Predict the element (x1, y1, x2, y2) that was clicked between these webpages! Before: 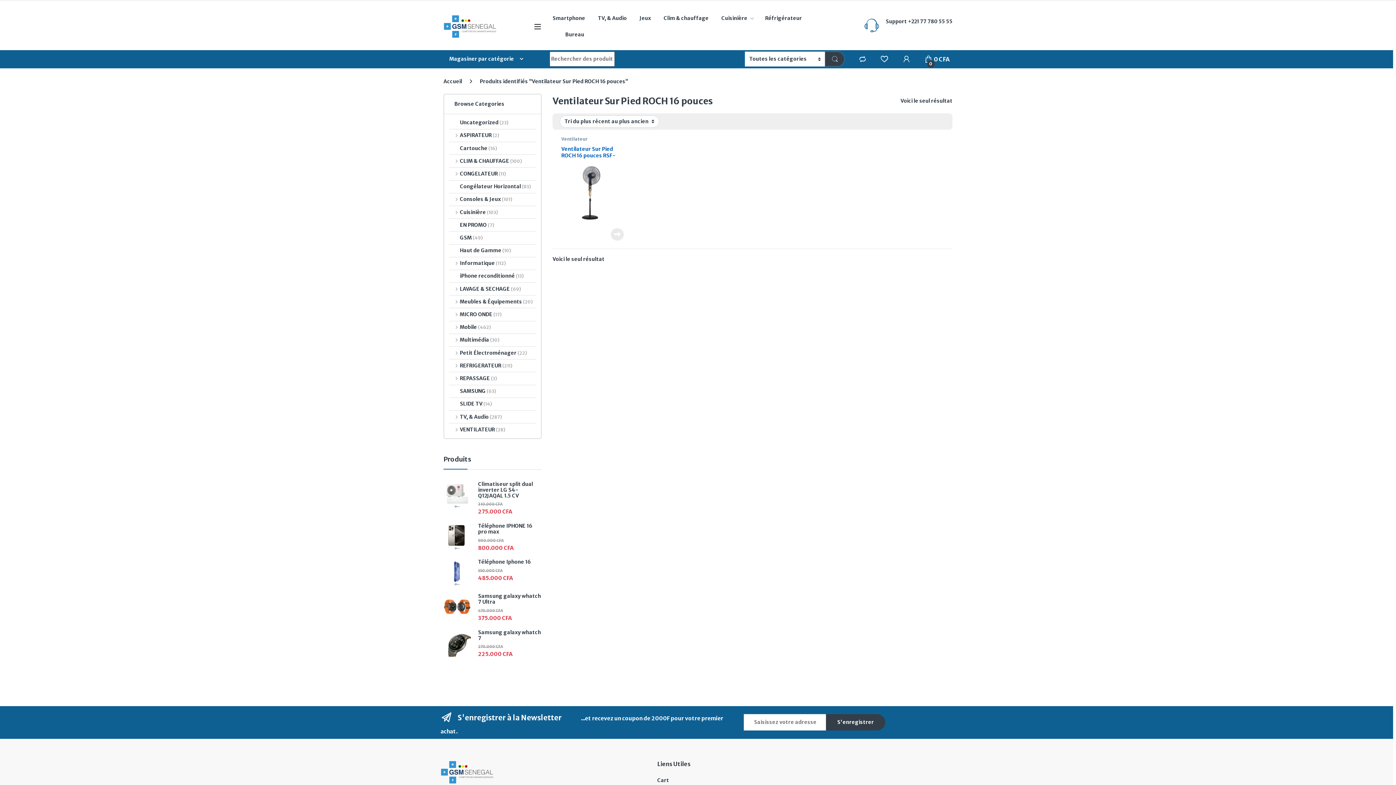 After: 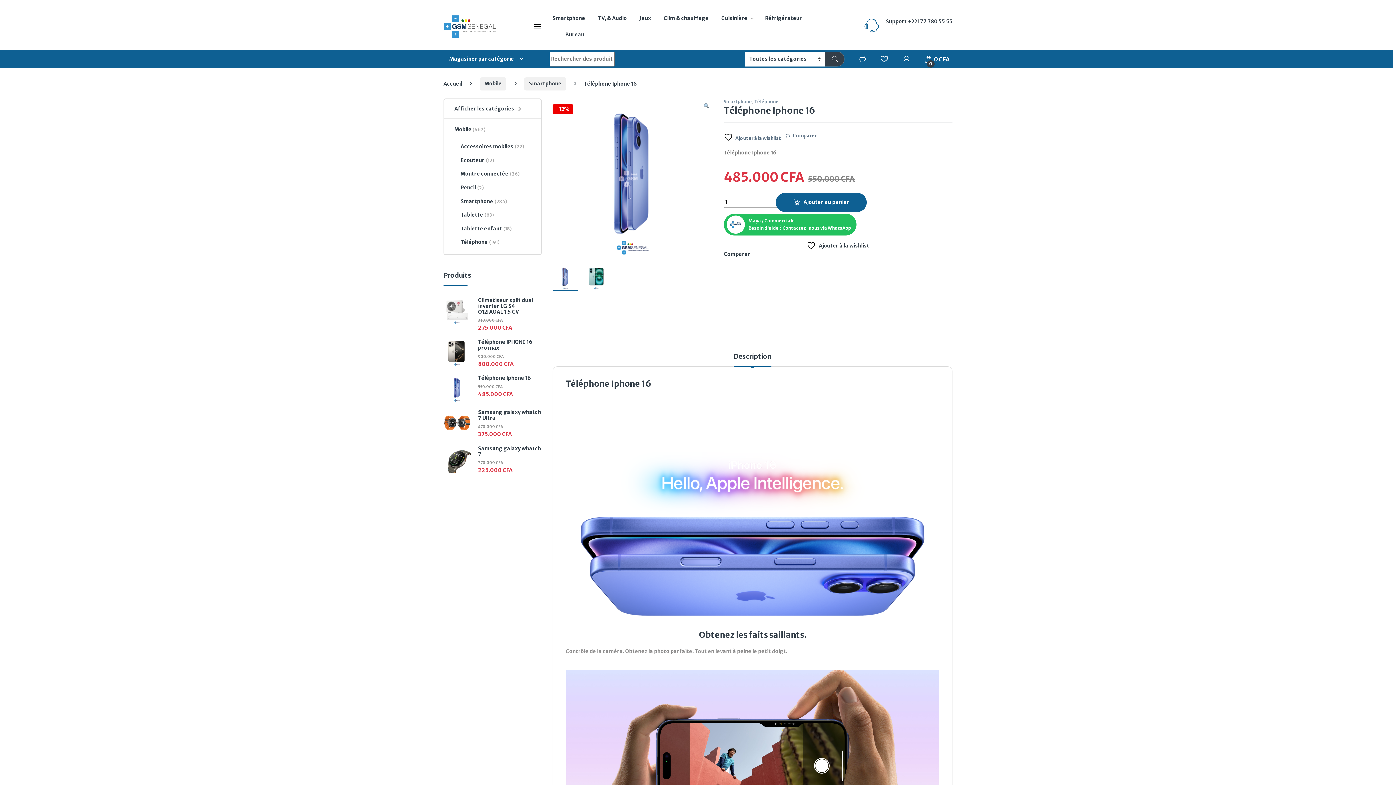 Action: label: Téléphone Iphone 16 bbox: (443, 559, 541, 565)